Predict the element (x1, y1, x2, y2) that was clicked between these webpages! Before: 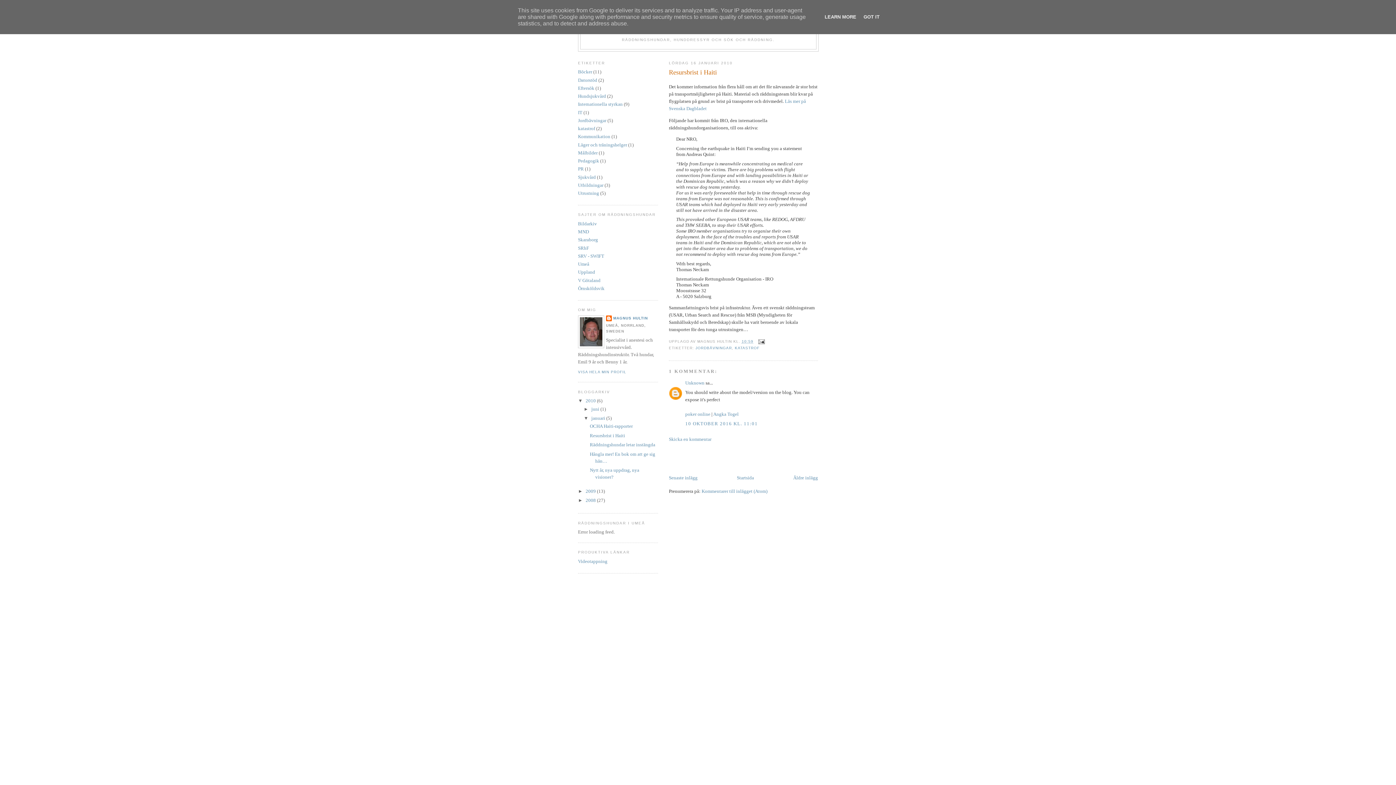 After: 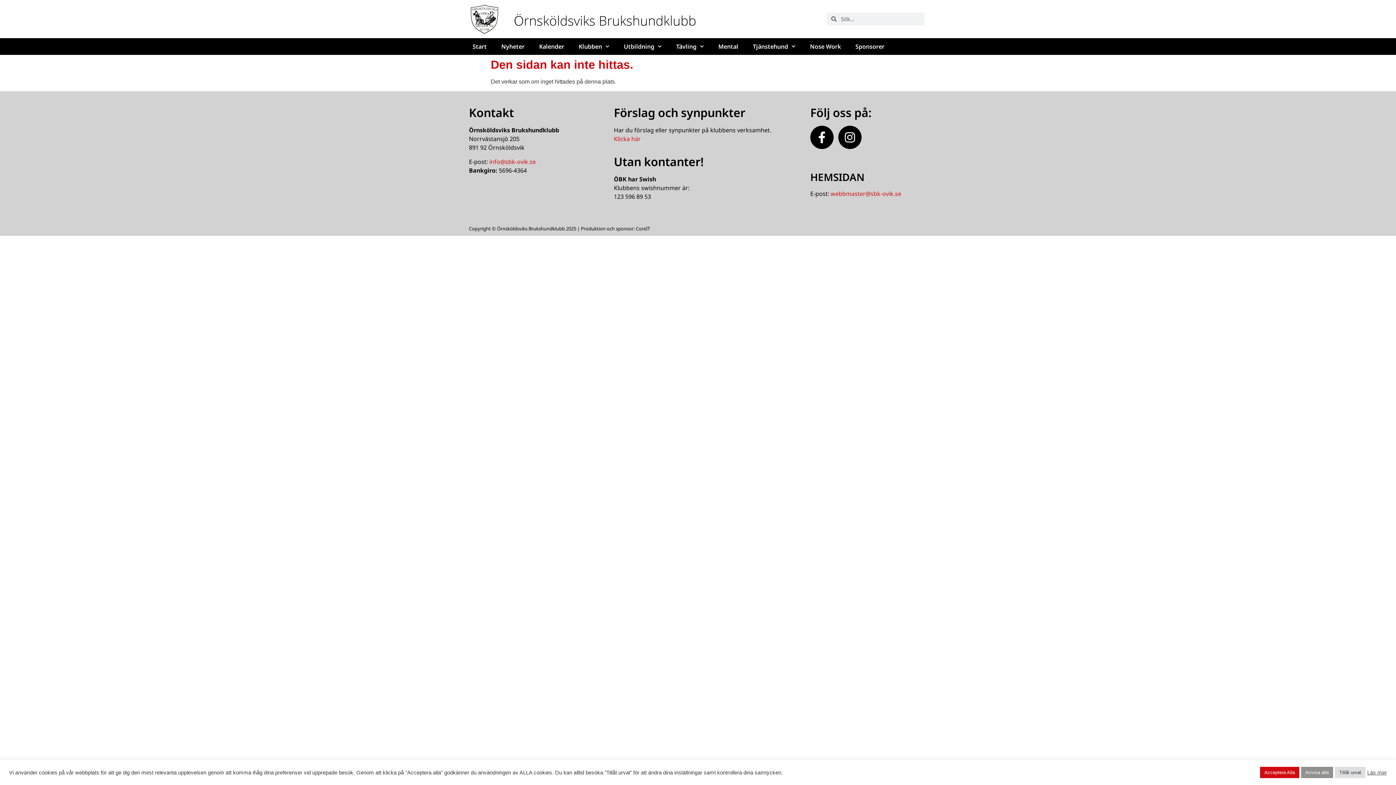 Action: bbox: (578, 285, 604, 291) label: Örnsköldsvik